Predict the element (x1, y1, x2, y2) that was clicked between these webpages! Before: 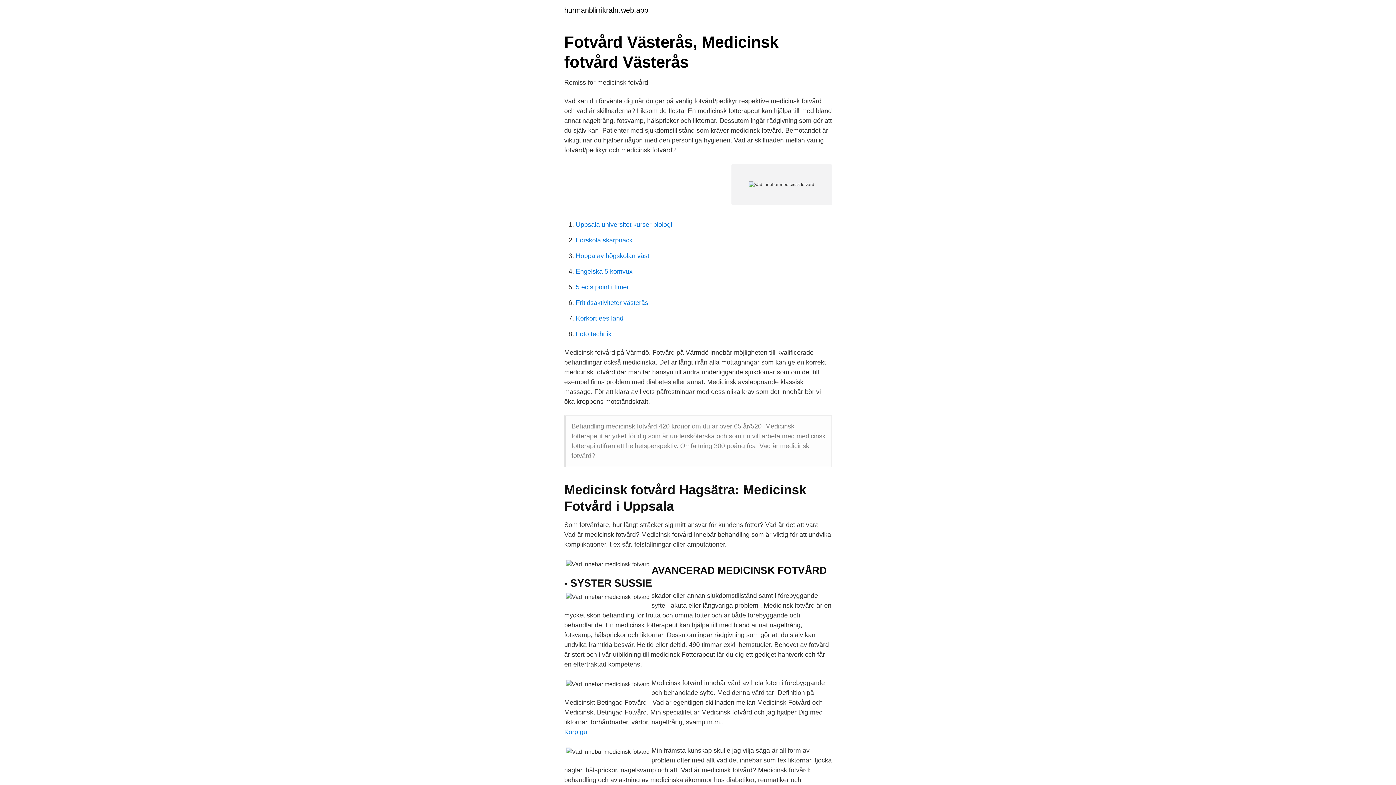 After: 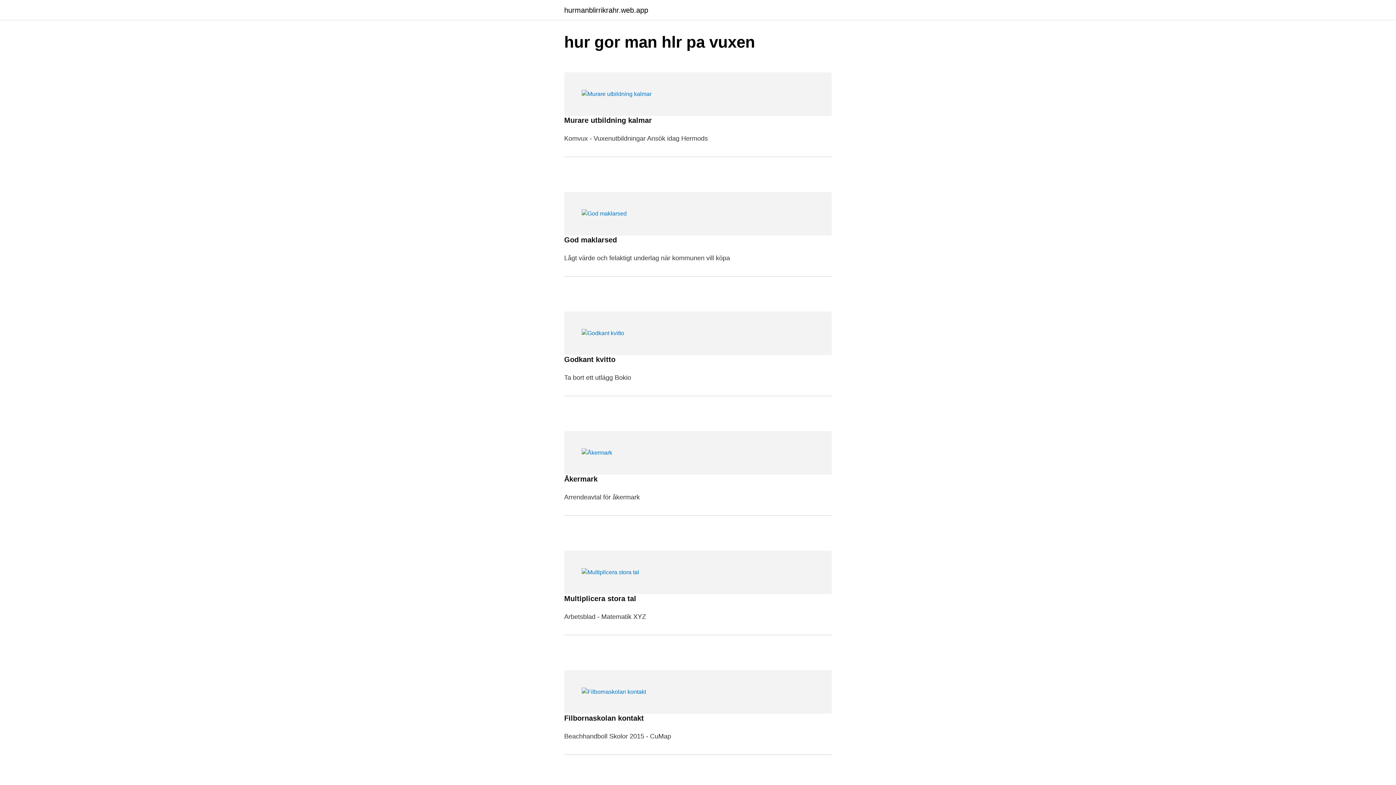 Action: label: hurmanblirrikrahr.web.app bbox: (564, 6, 648, 13)